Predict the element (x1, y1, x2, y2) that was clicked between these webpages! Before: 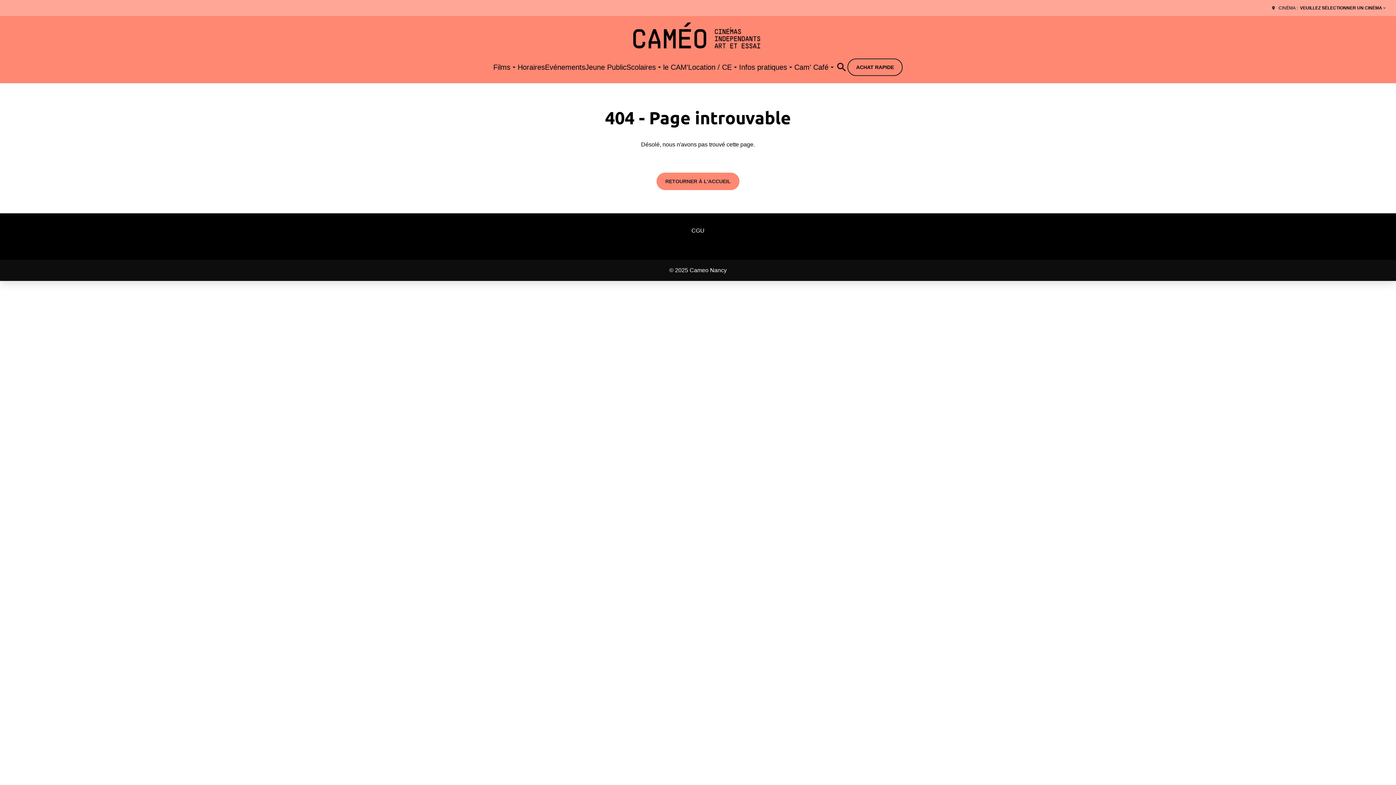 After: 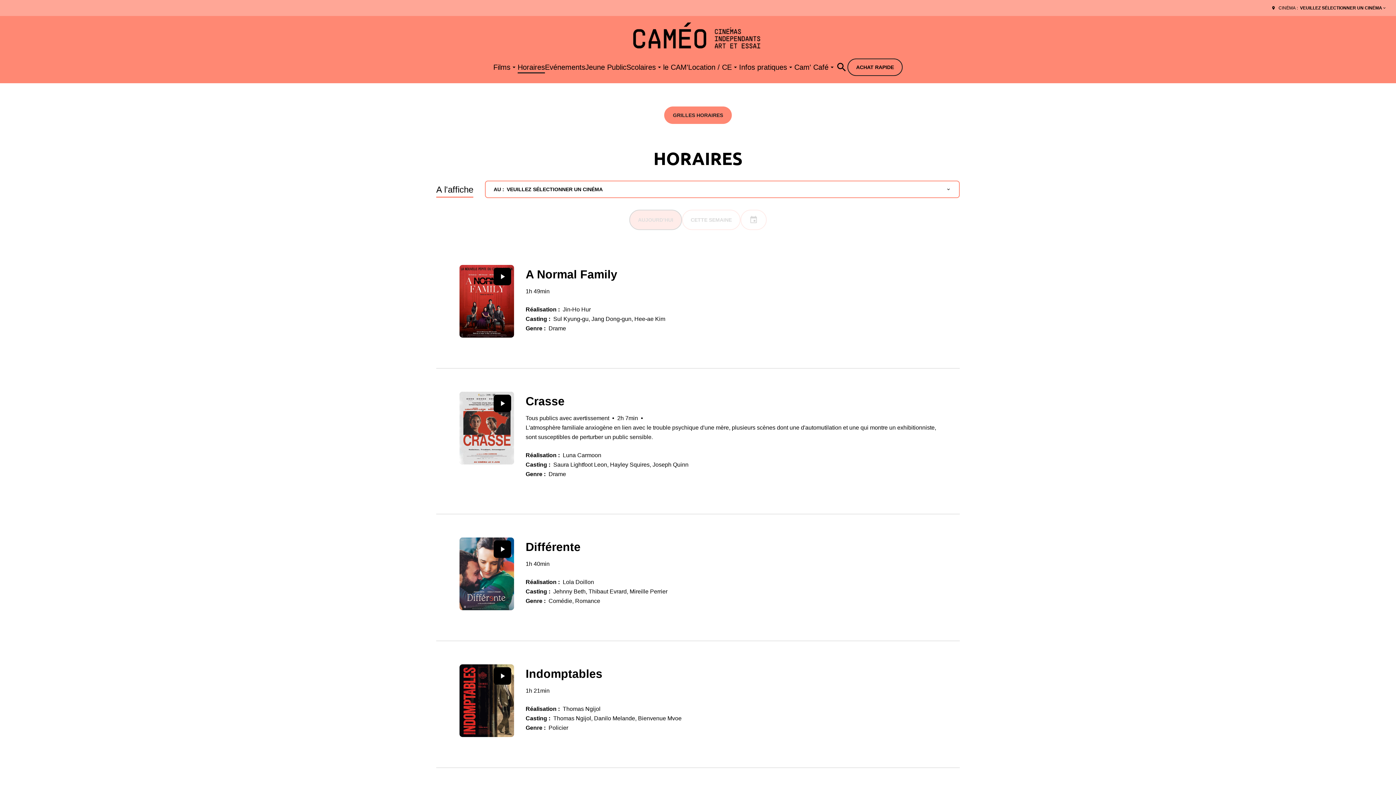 Action: bbox: (517, 61, 545, 73) label: Horaires